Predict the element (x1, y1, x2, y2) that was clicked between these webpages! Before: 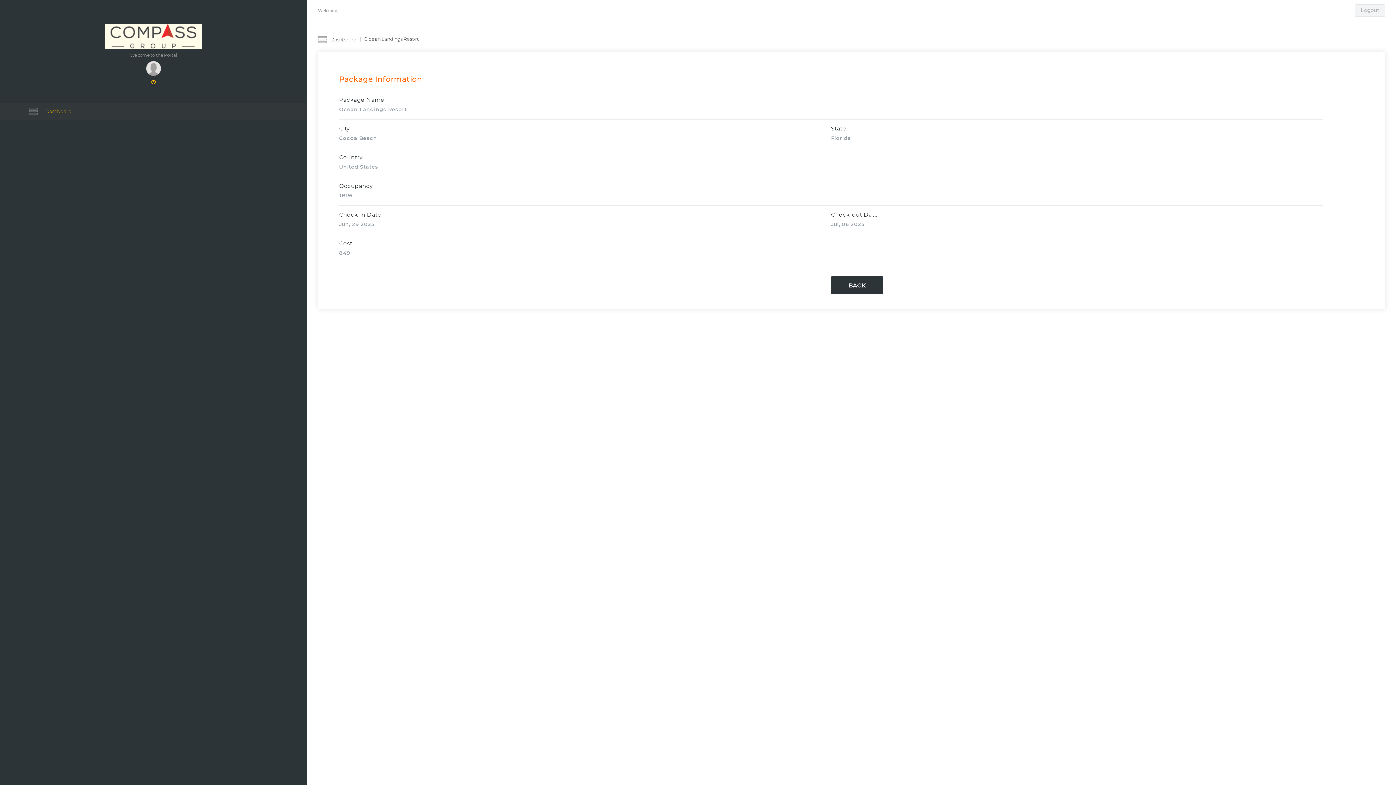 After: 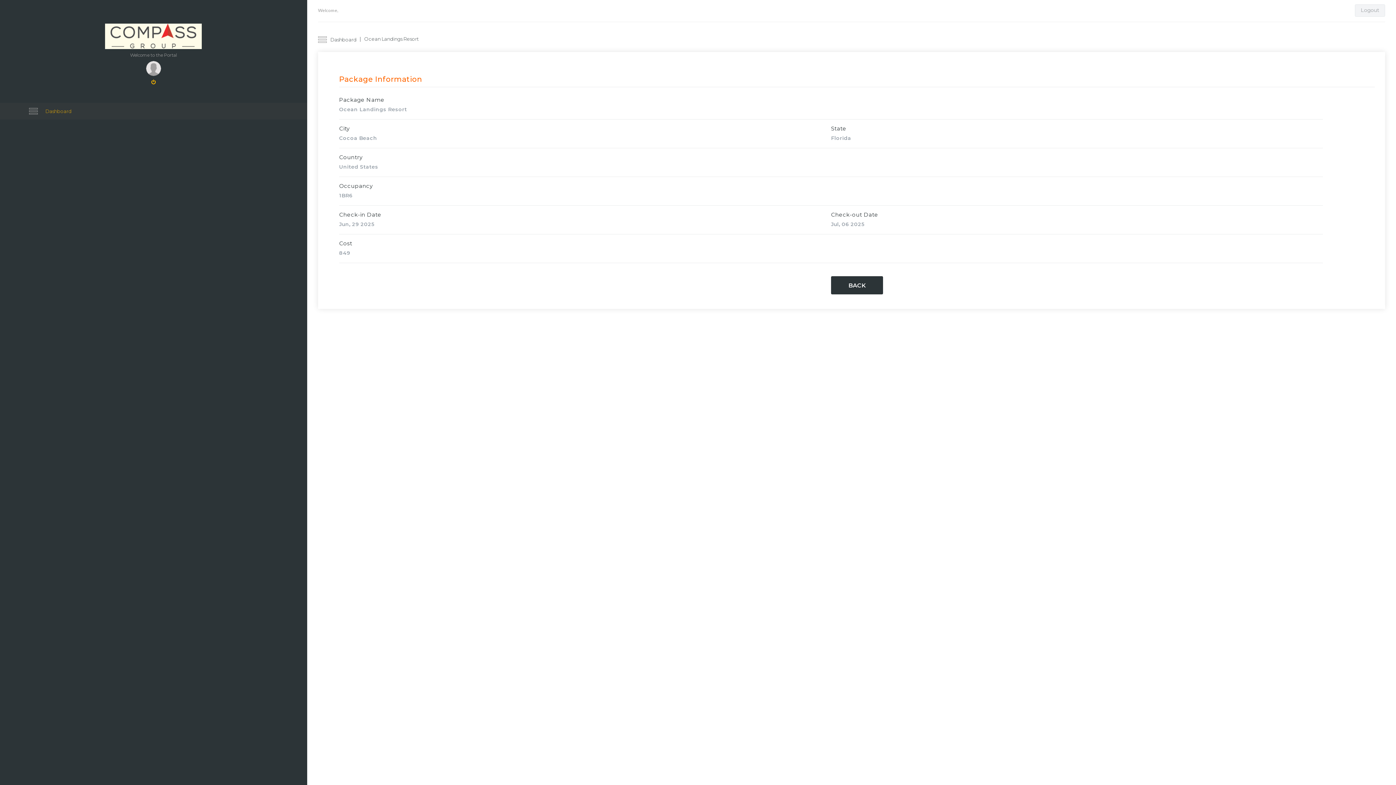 Action: bbox: (0, 102, 307, 119) label: Dashboard